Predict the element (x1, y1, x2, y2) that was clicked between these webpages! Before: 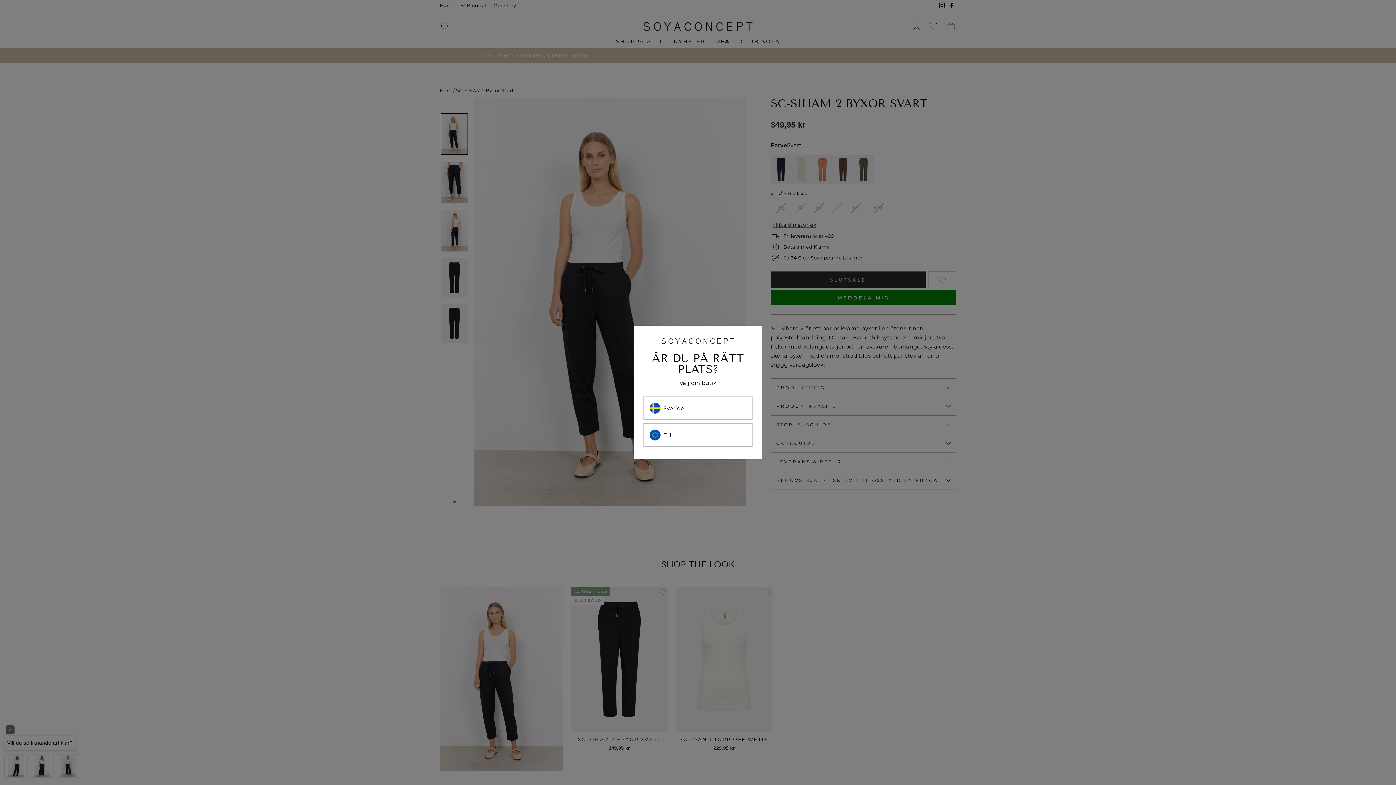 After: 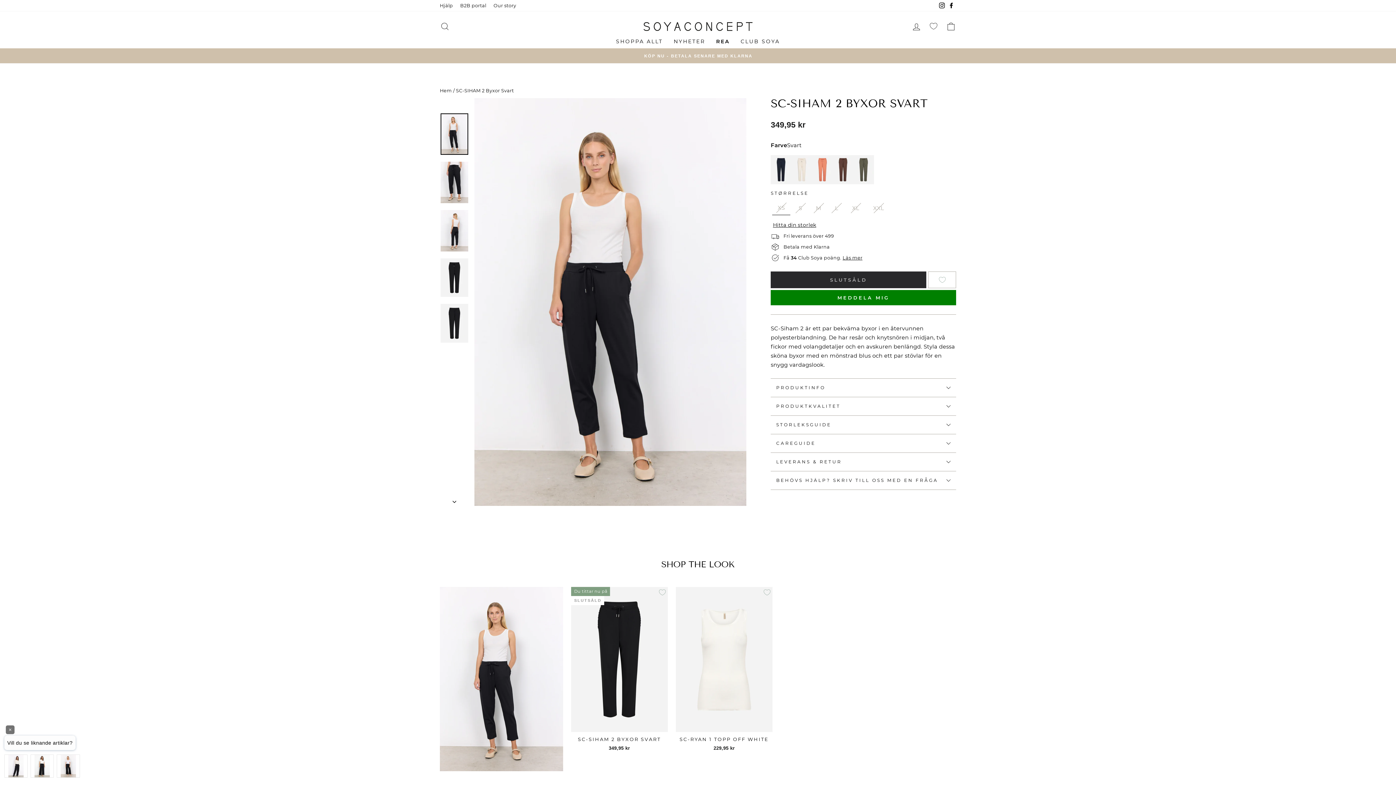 Action: bbox: (643, 396, 752, 420) label: Sverige